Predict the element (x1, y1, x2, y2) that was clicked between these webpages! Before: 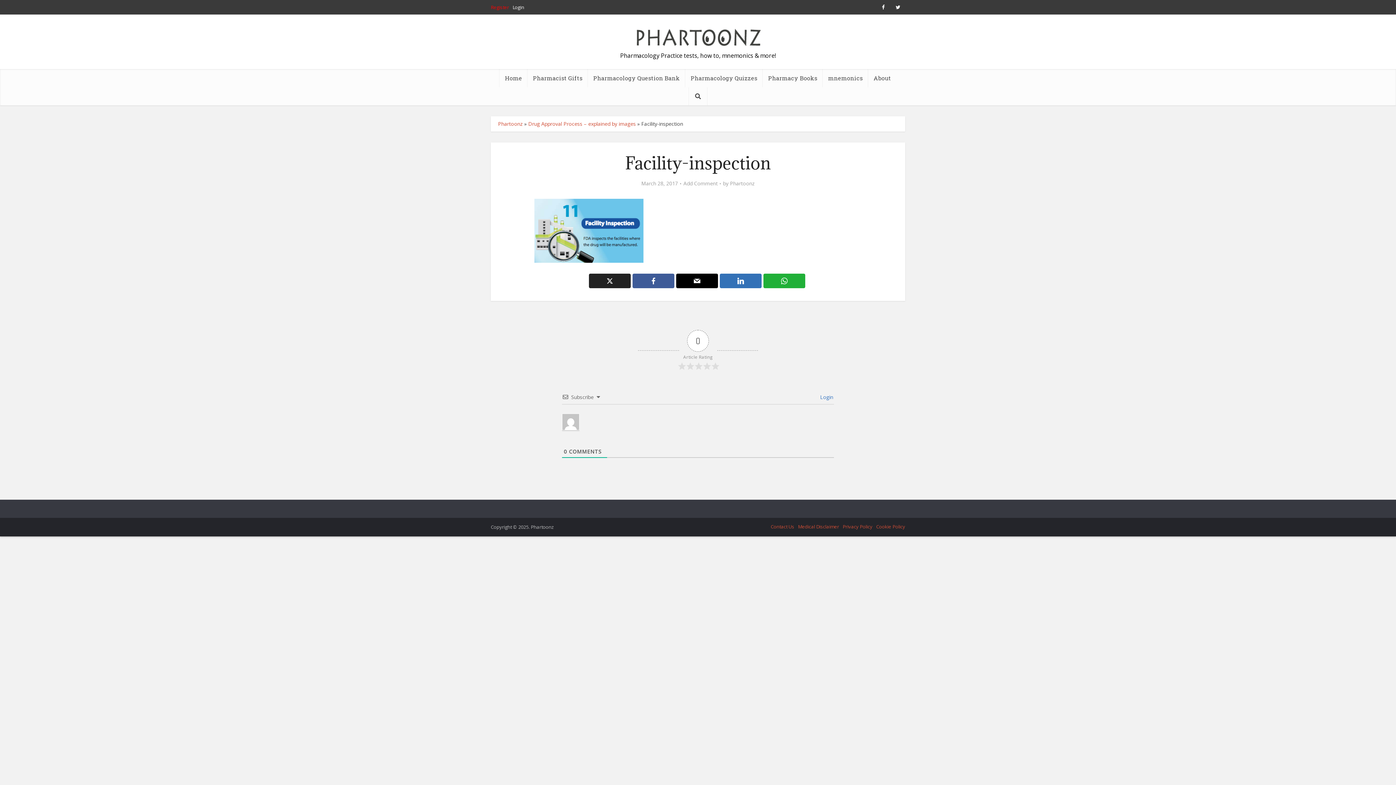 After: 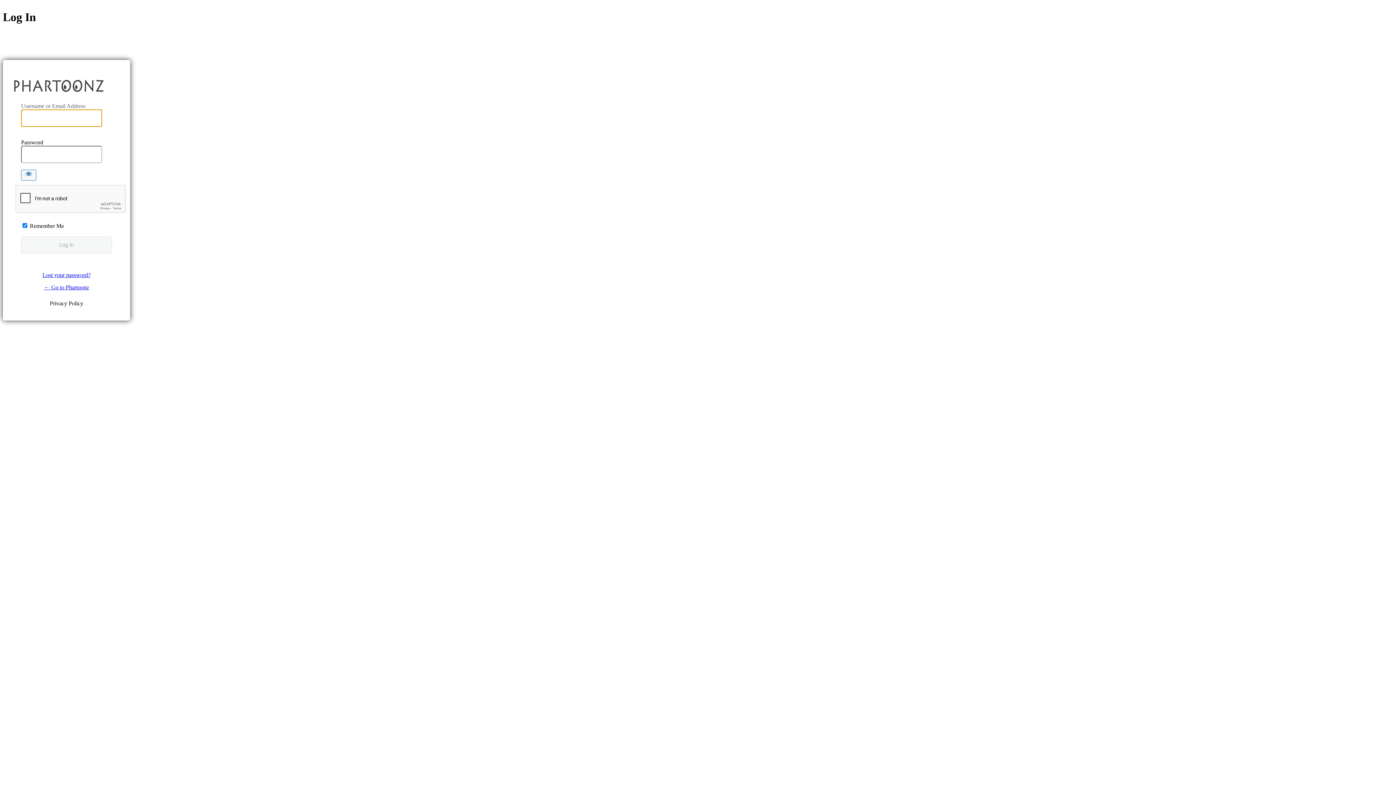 Action: label:  Login bbox: (818, 393, 833, 400)